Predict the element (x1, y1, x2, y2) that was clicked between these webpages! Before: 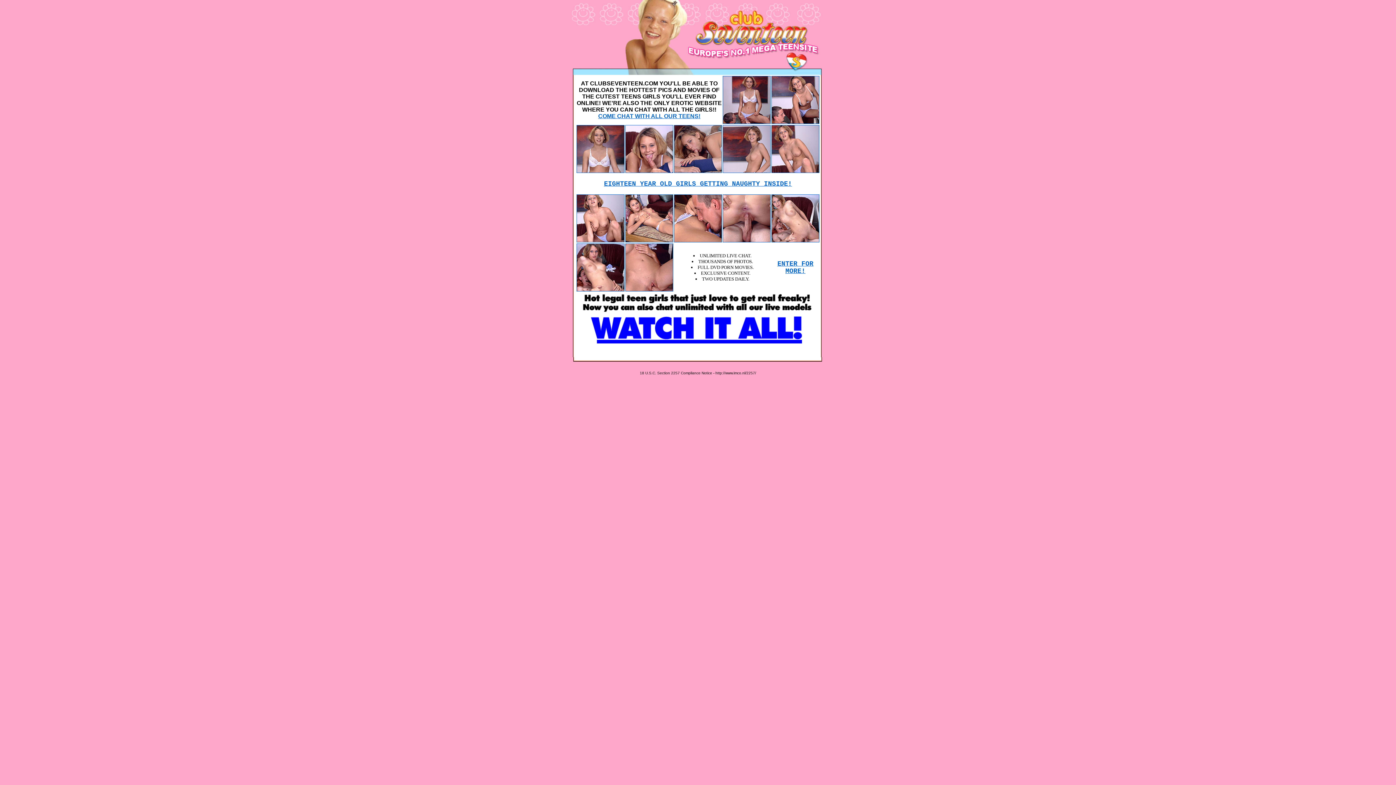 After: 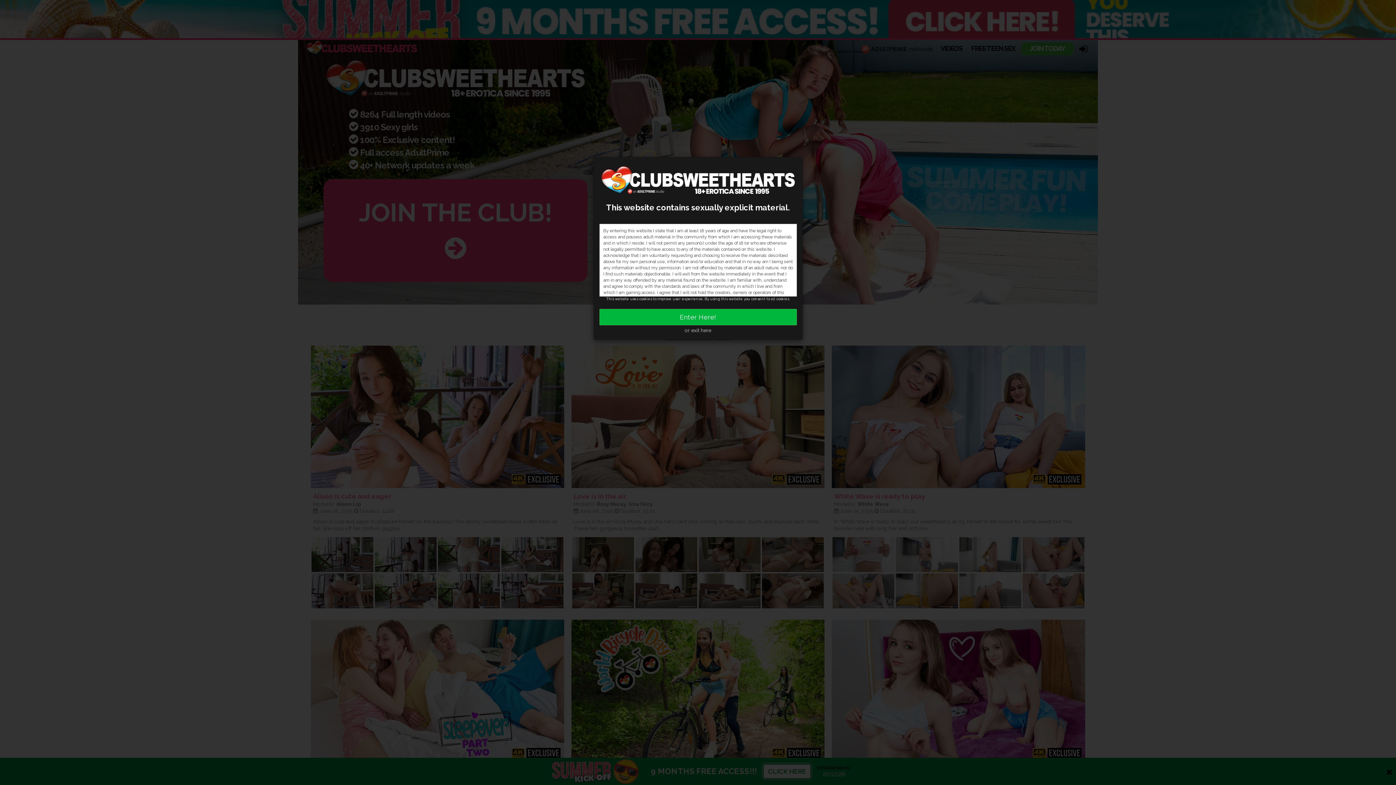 Action: label: 
COME CHAT WITH ALL OUR TEENS! bbox: (598, 113, 700, 119)